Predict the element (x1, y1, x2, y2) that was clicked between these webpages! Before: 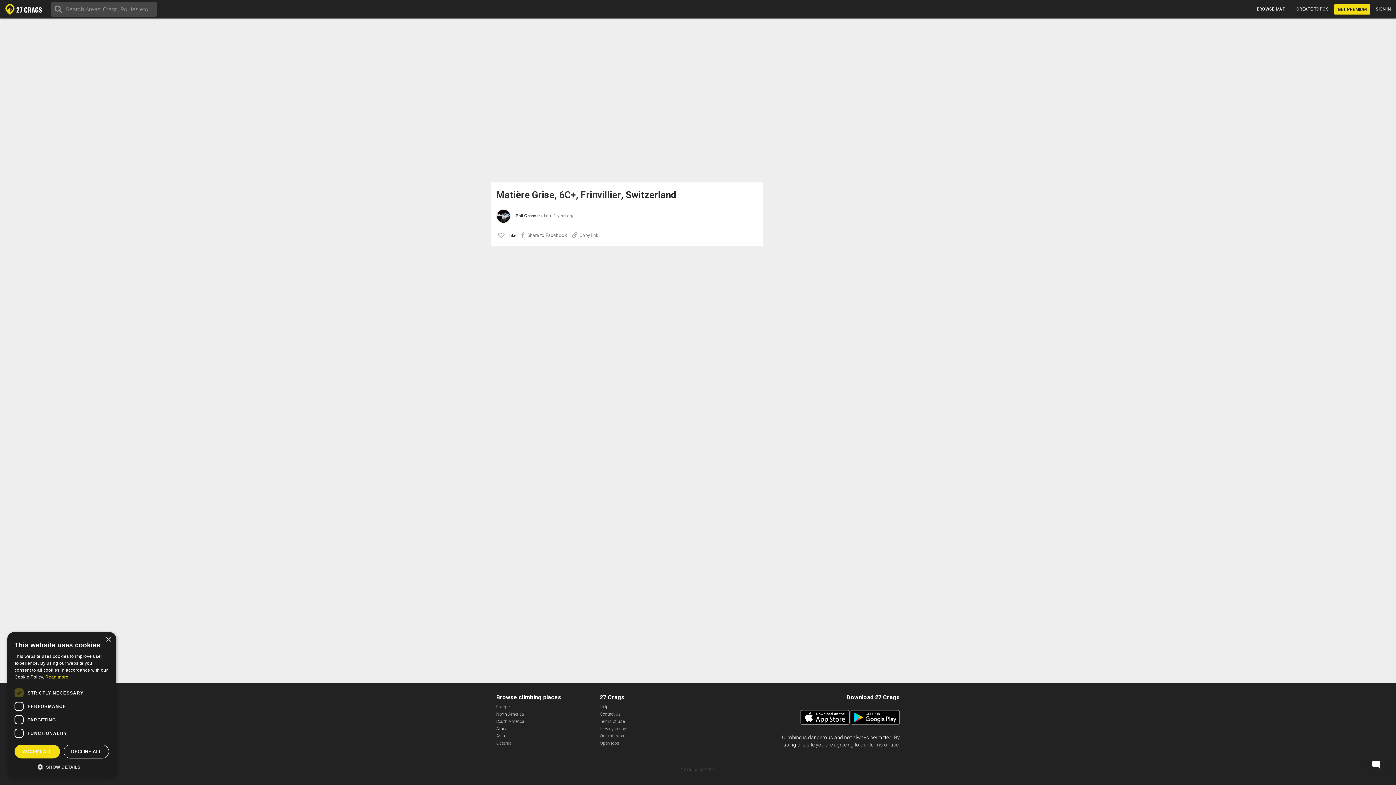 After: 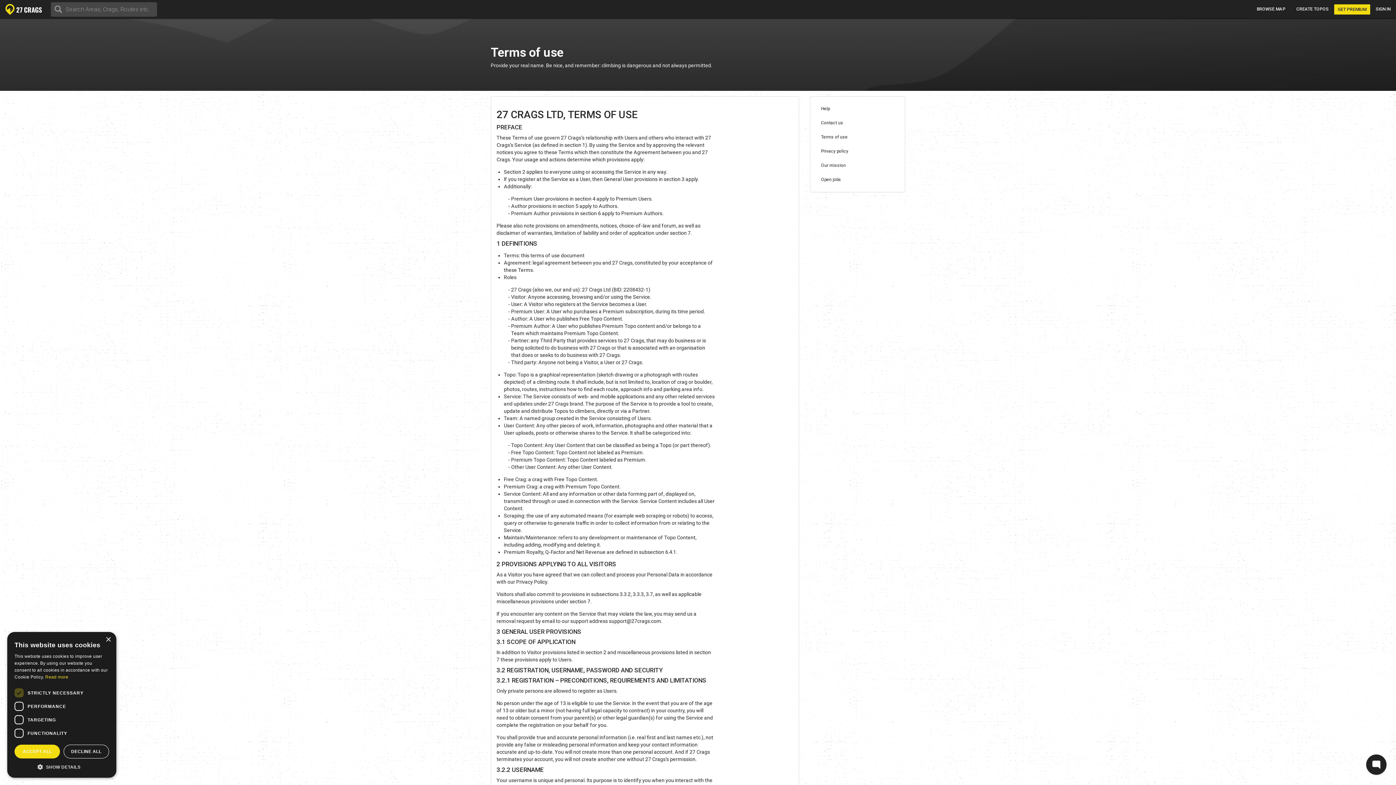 Action: label: Terms of use bbox: (600, 719, 624, 724)